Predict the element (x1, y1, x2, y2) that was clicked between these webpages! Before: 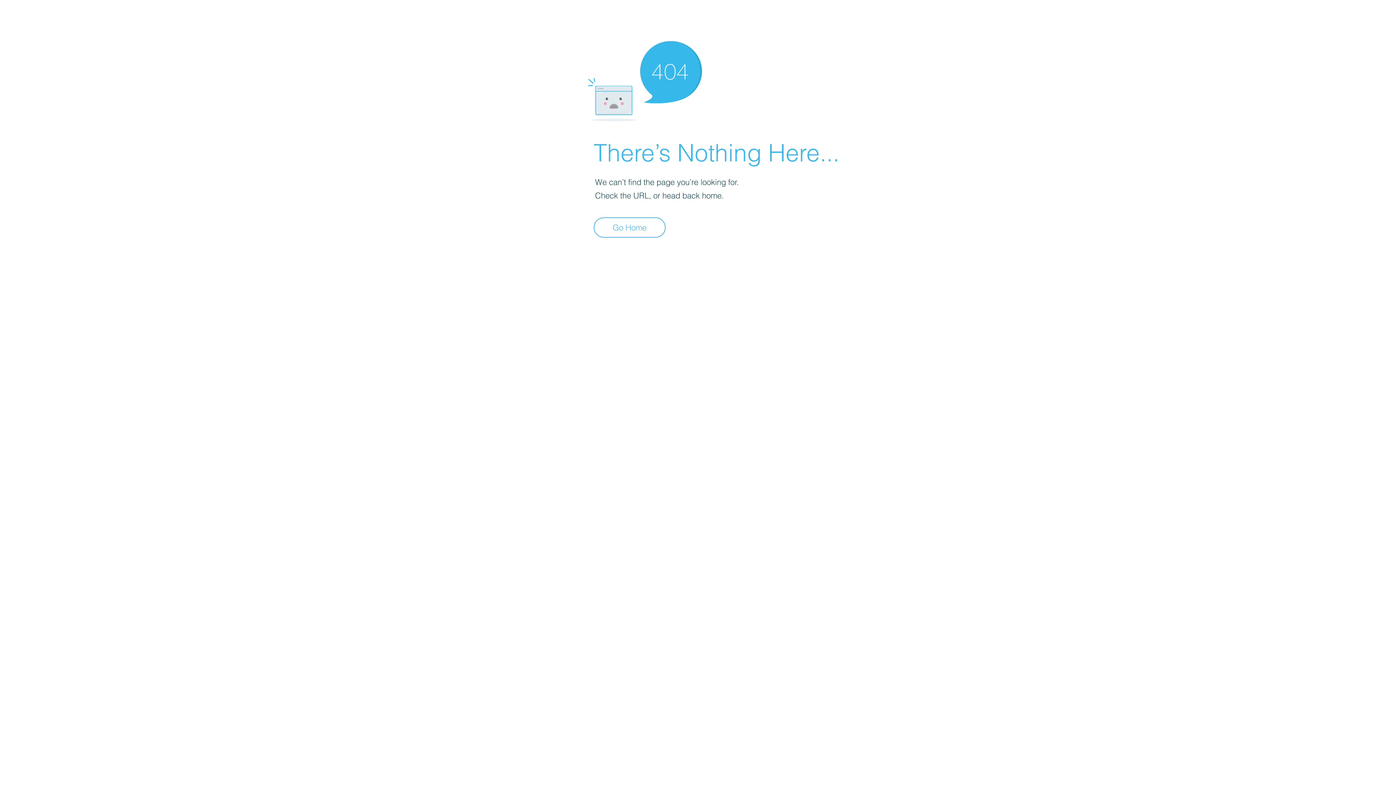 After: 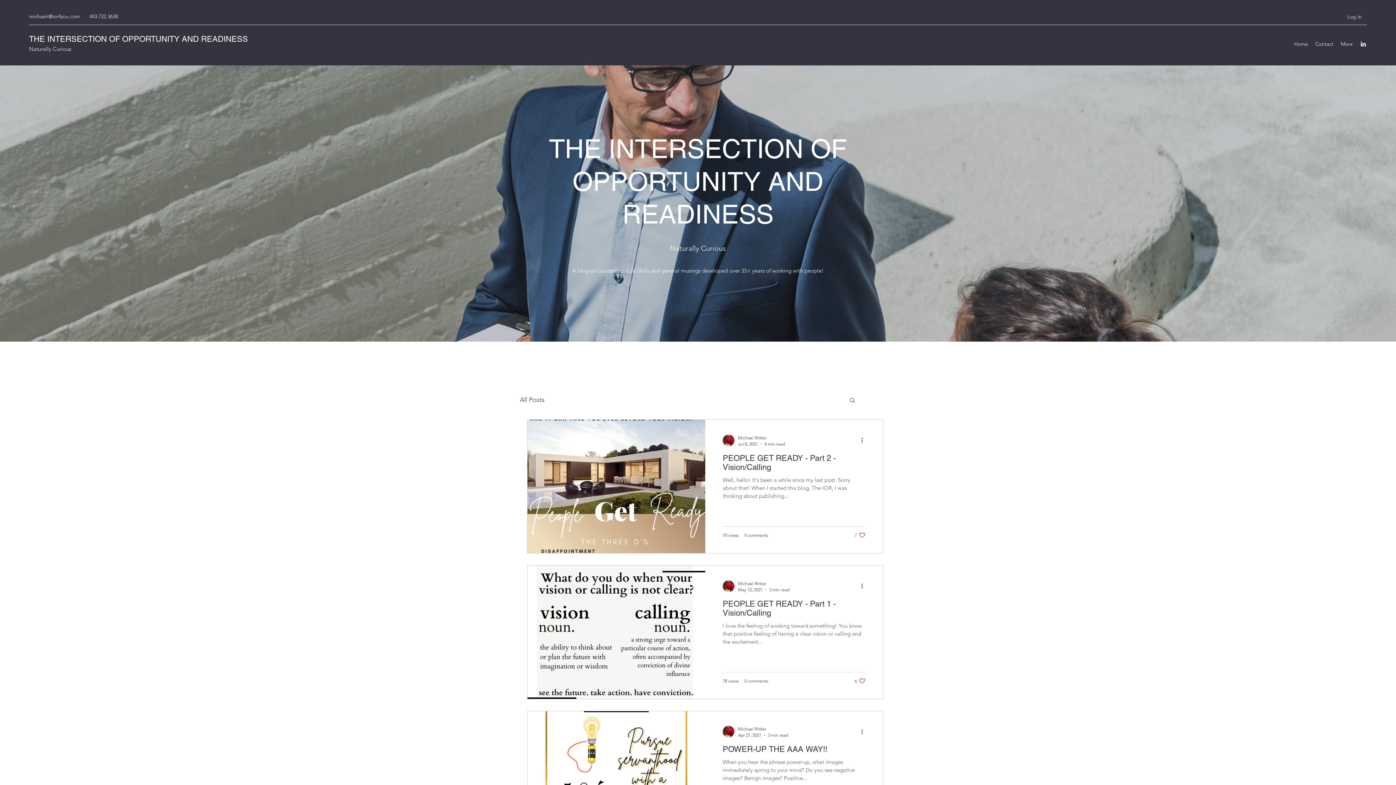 Action: label: Go Home bbox: (593, 217, 665, 237)